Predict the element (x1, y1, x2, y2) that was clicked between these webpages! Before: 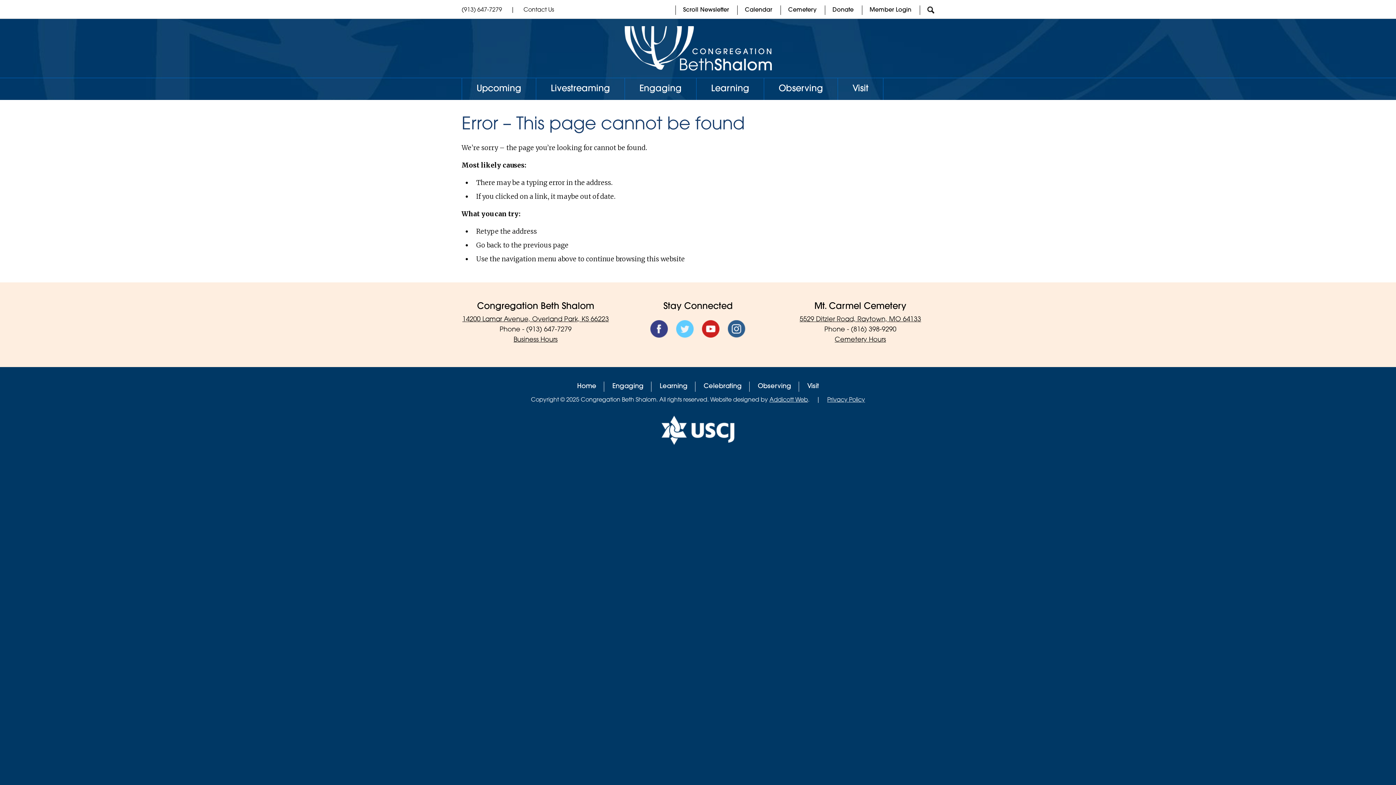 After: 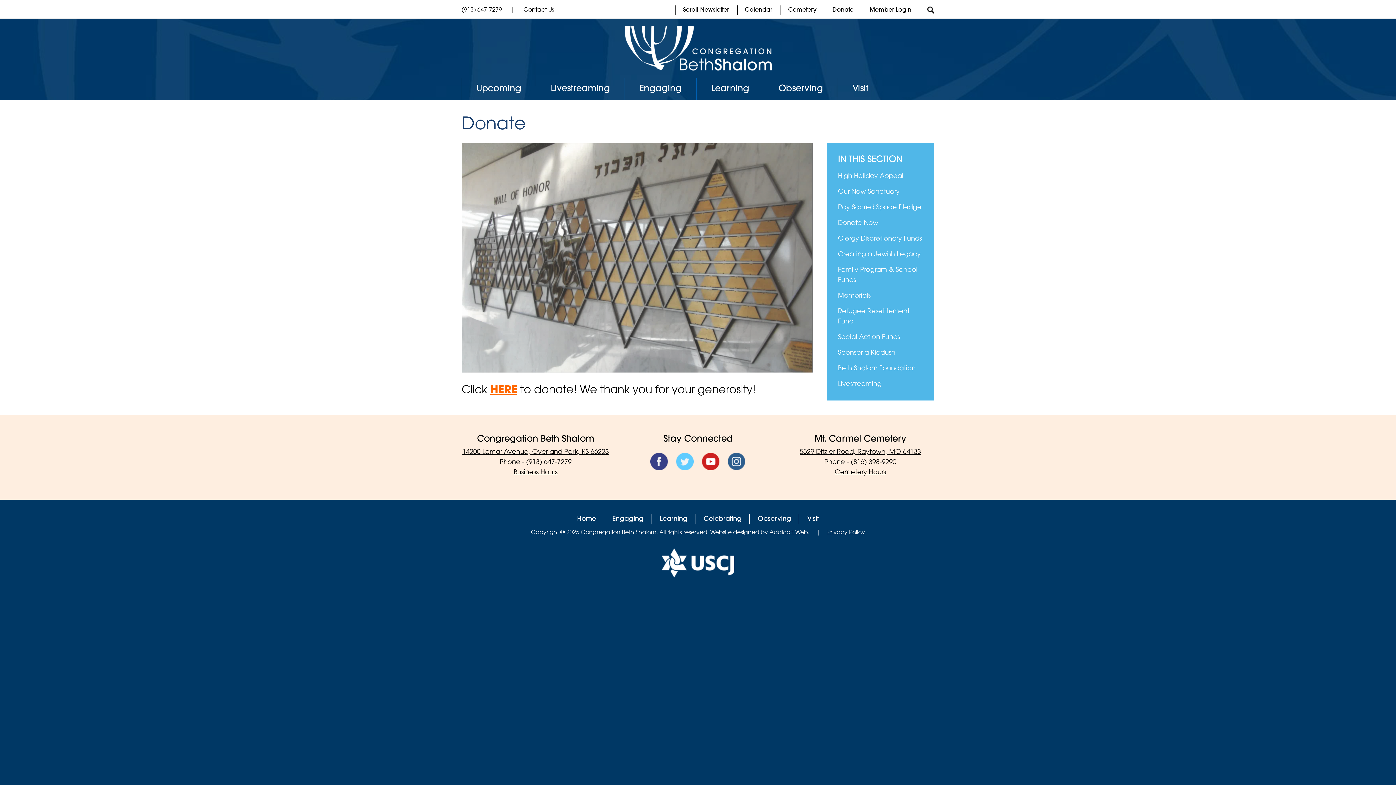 Action: bbox: (832, 7, 853, 13) label: Donate